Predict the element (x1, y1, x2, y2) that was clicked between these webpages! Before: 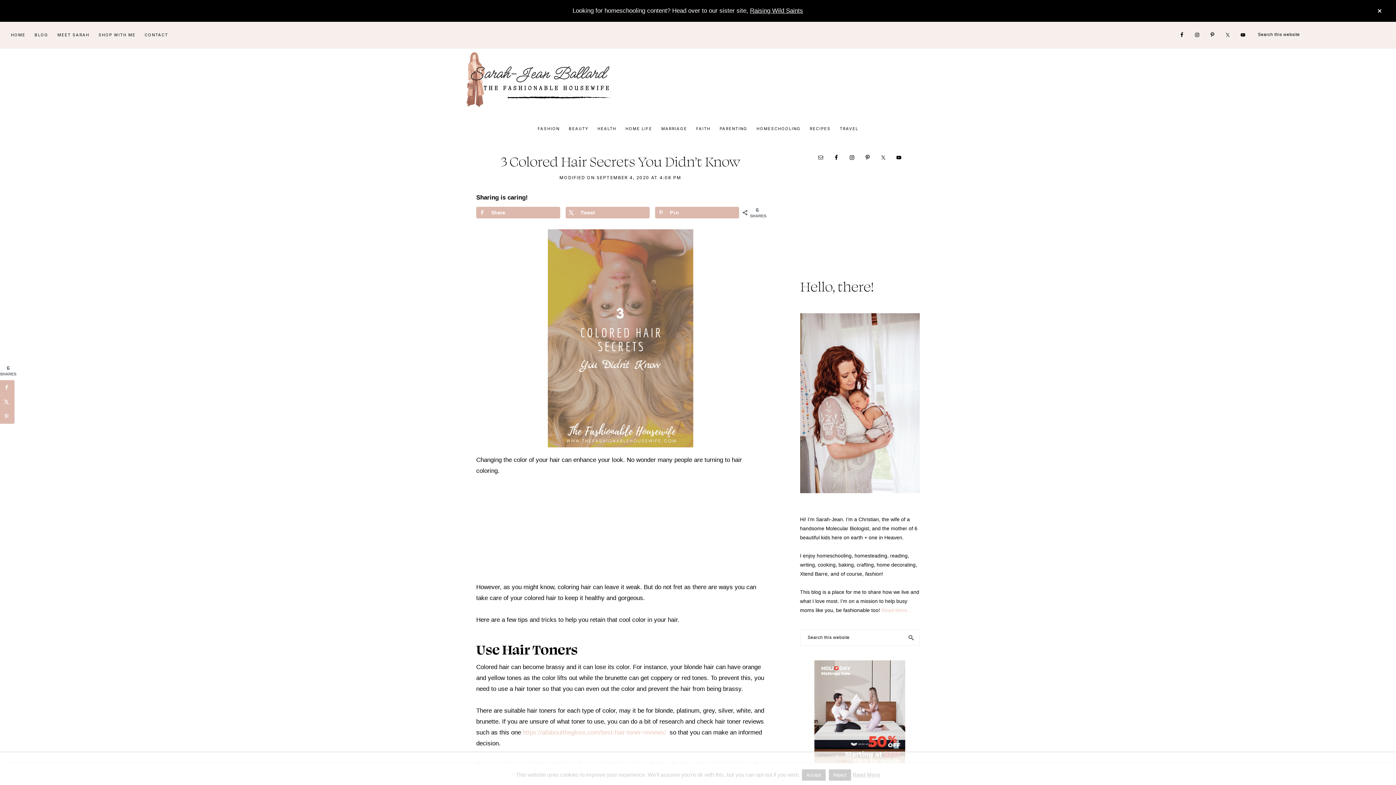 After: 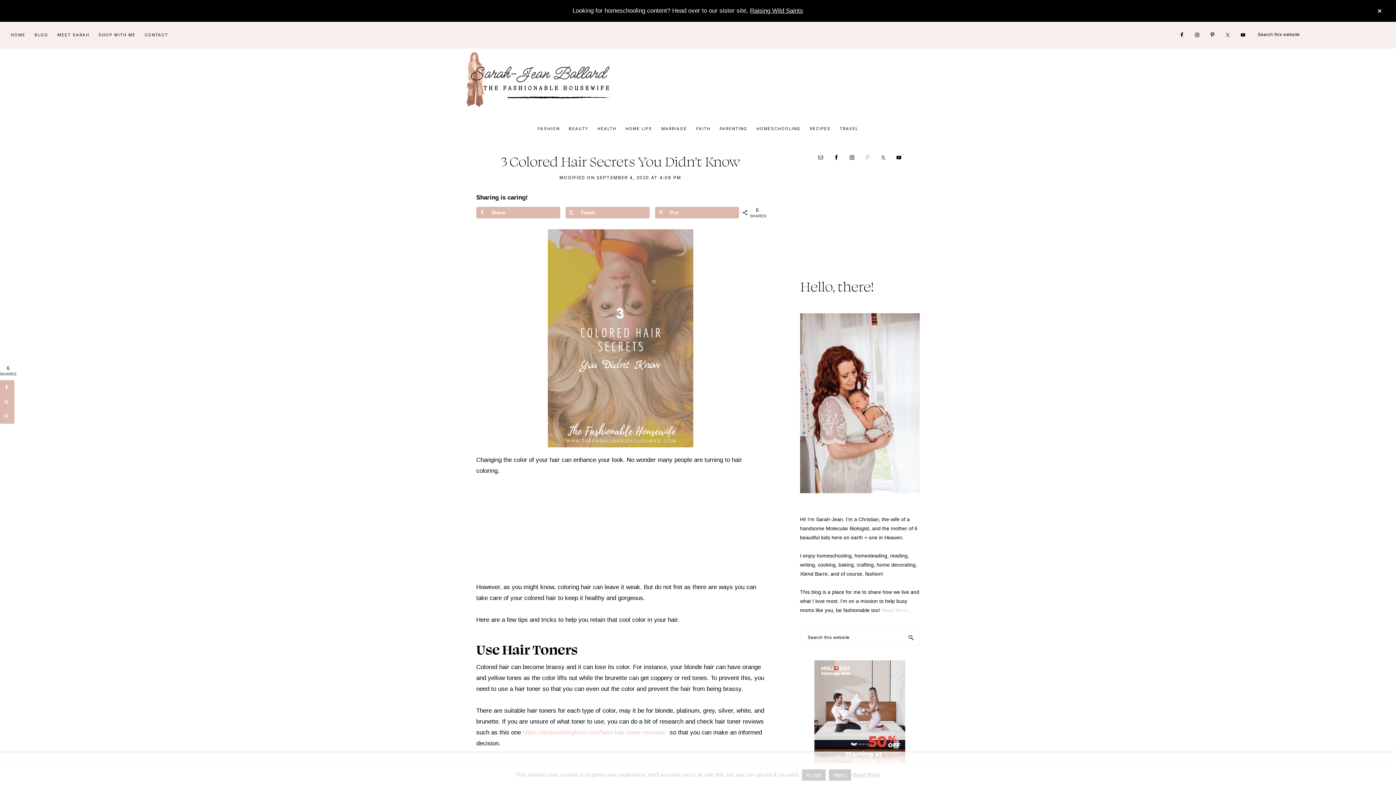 Action: bbox: (862, 152, 873, 163)